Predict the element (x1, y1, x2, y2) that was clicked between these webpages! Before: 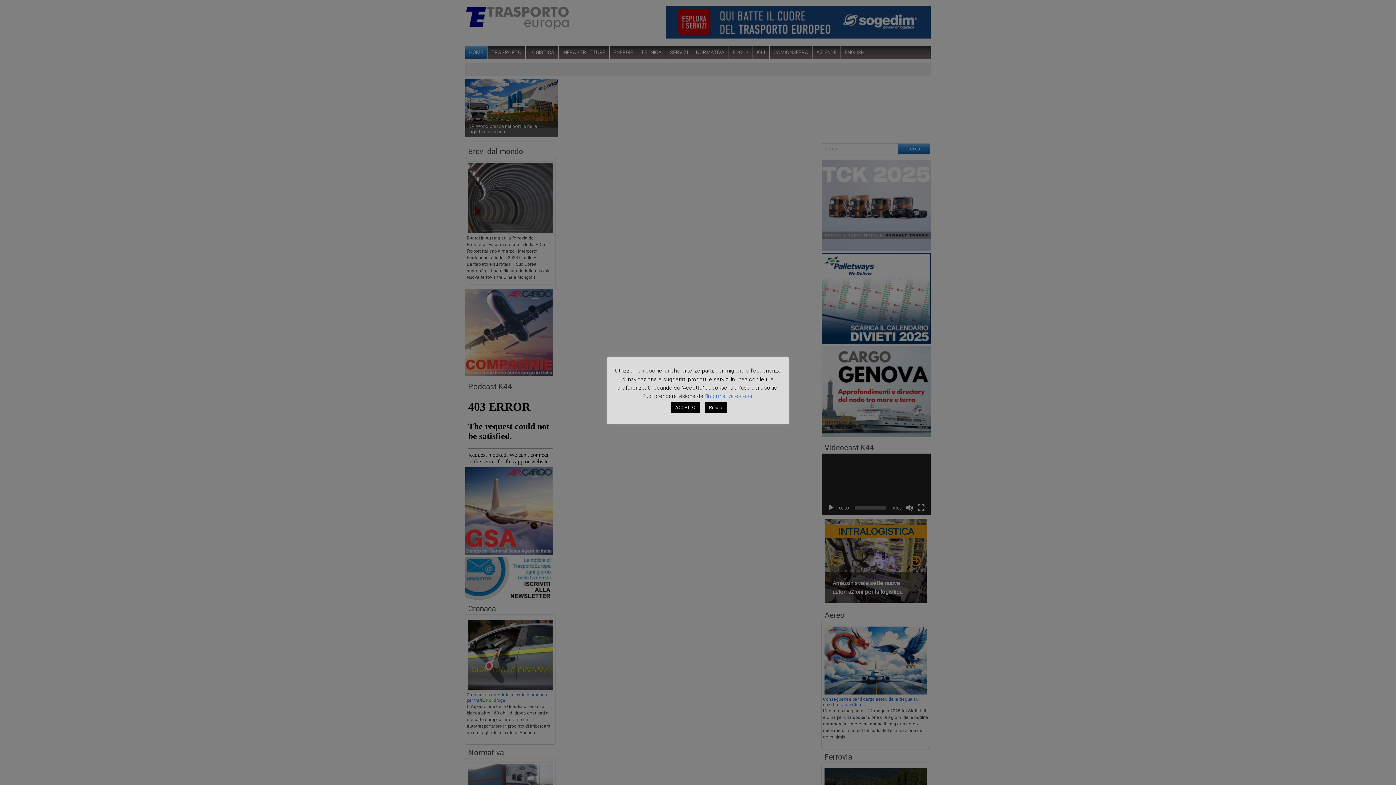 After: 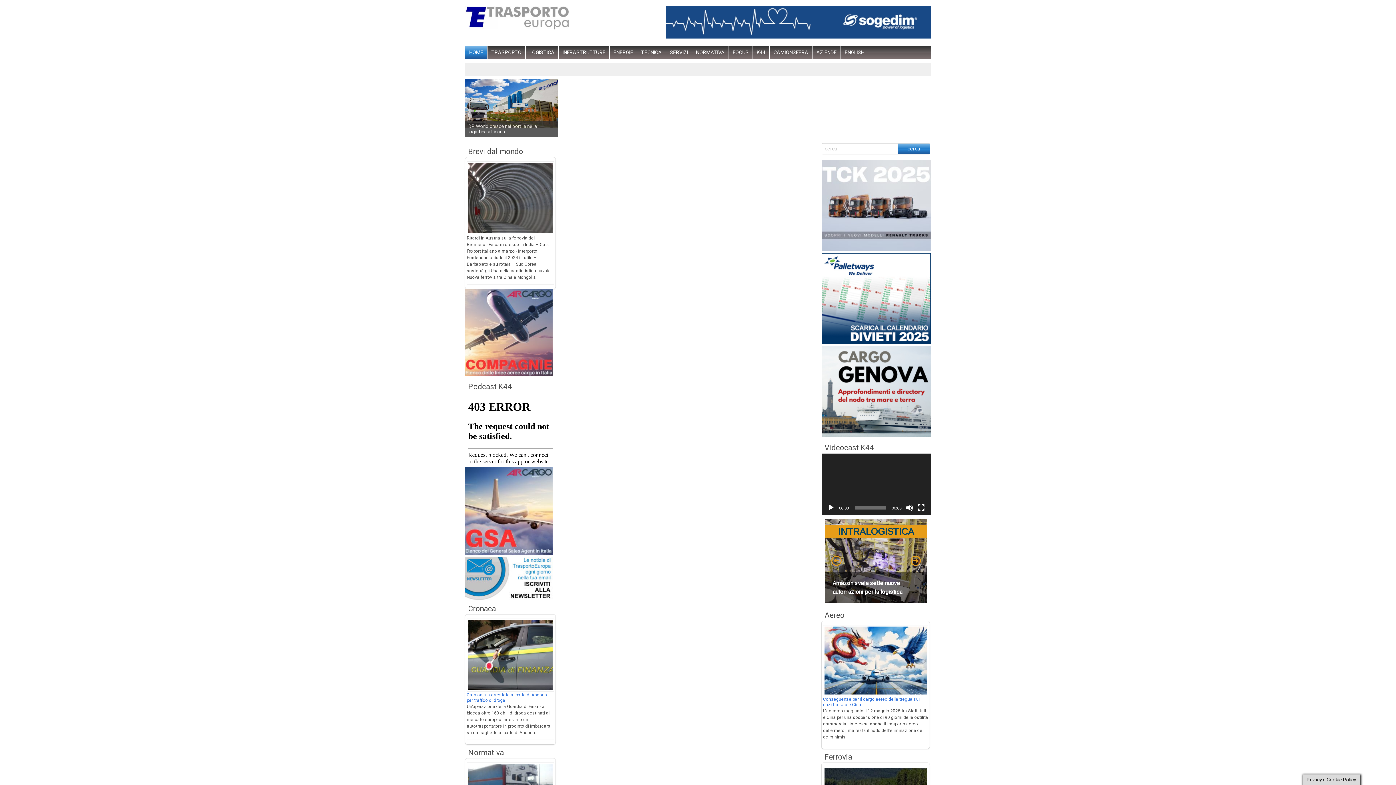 Action: bbox: (671, 402, 699, 413) label: ACCETTO